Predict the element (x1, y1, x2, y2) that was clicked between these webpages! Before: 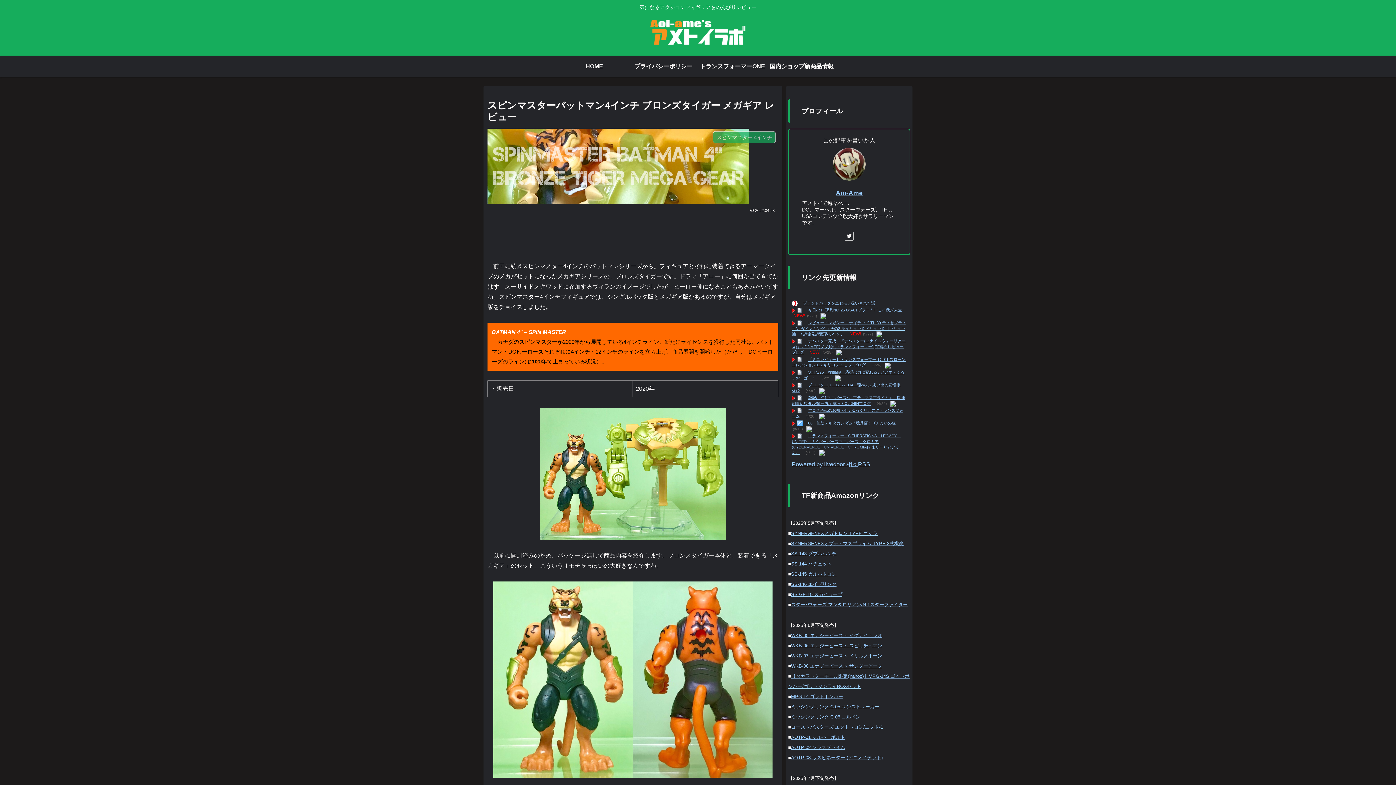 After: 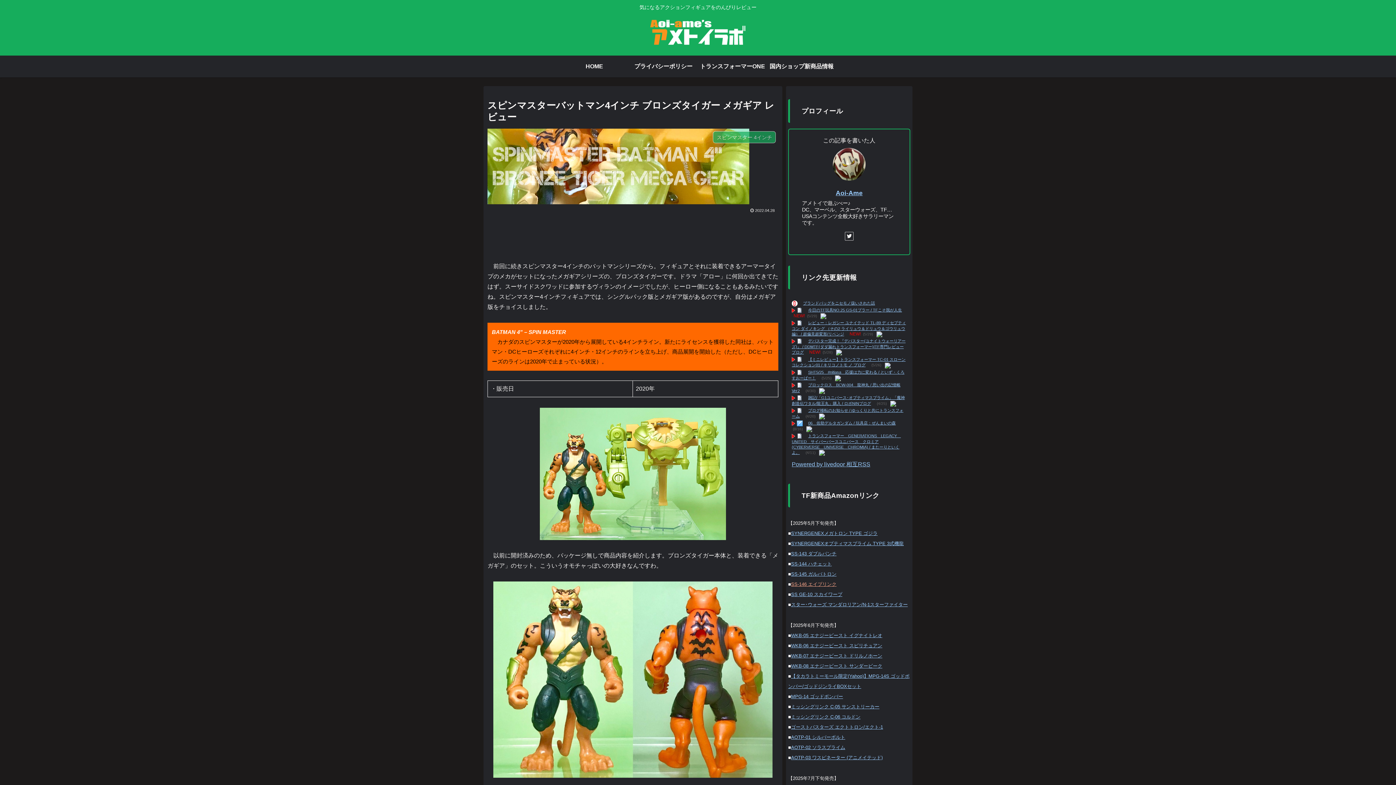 Action: label: SS-146 エイプリンク bbox: (791, 581, 836, 587)